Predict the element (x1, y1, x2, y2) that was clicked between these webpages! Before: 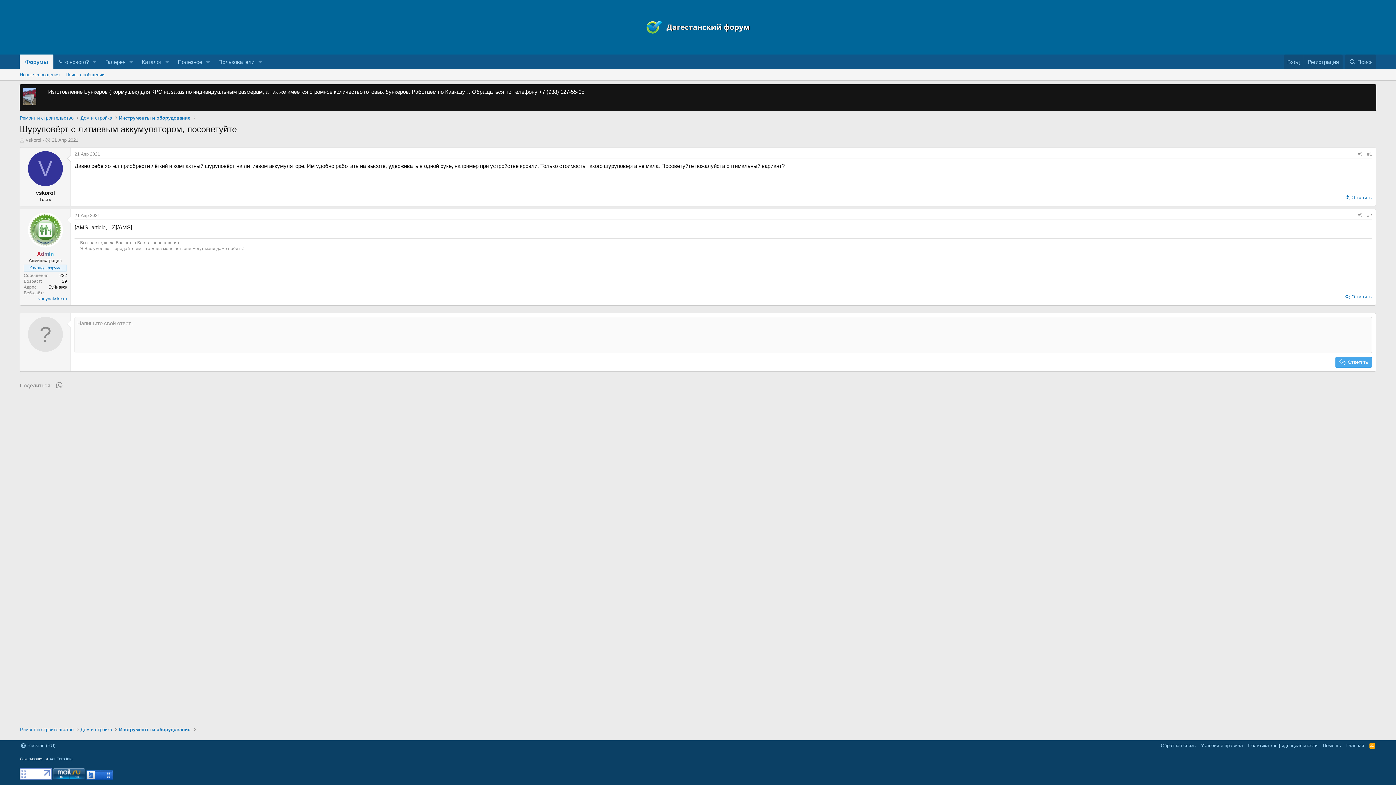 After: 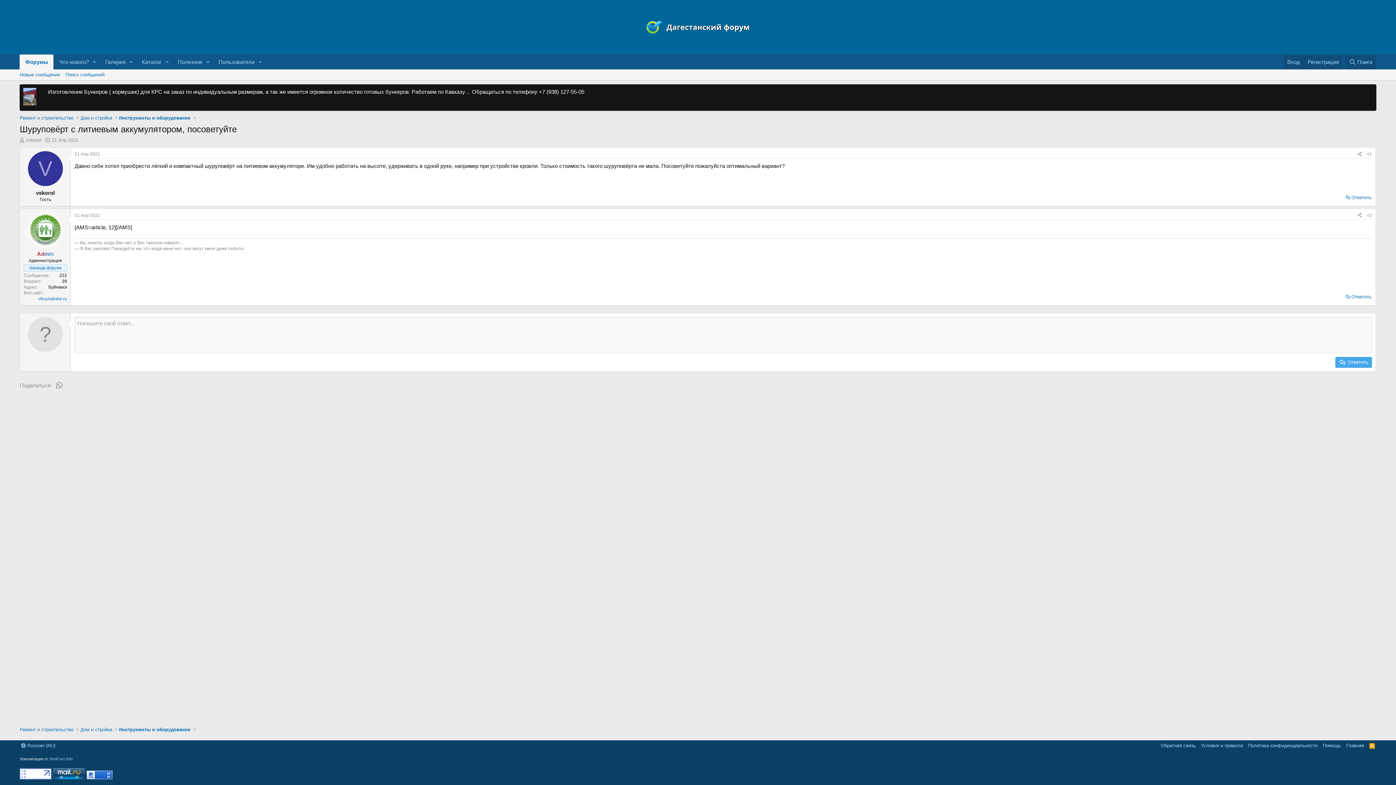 Action: bbox: (74, 151, 100, 156) label: 21 Апр 2021